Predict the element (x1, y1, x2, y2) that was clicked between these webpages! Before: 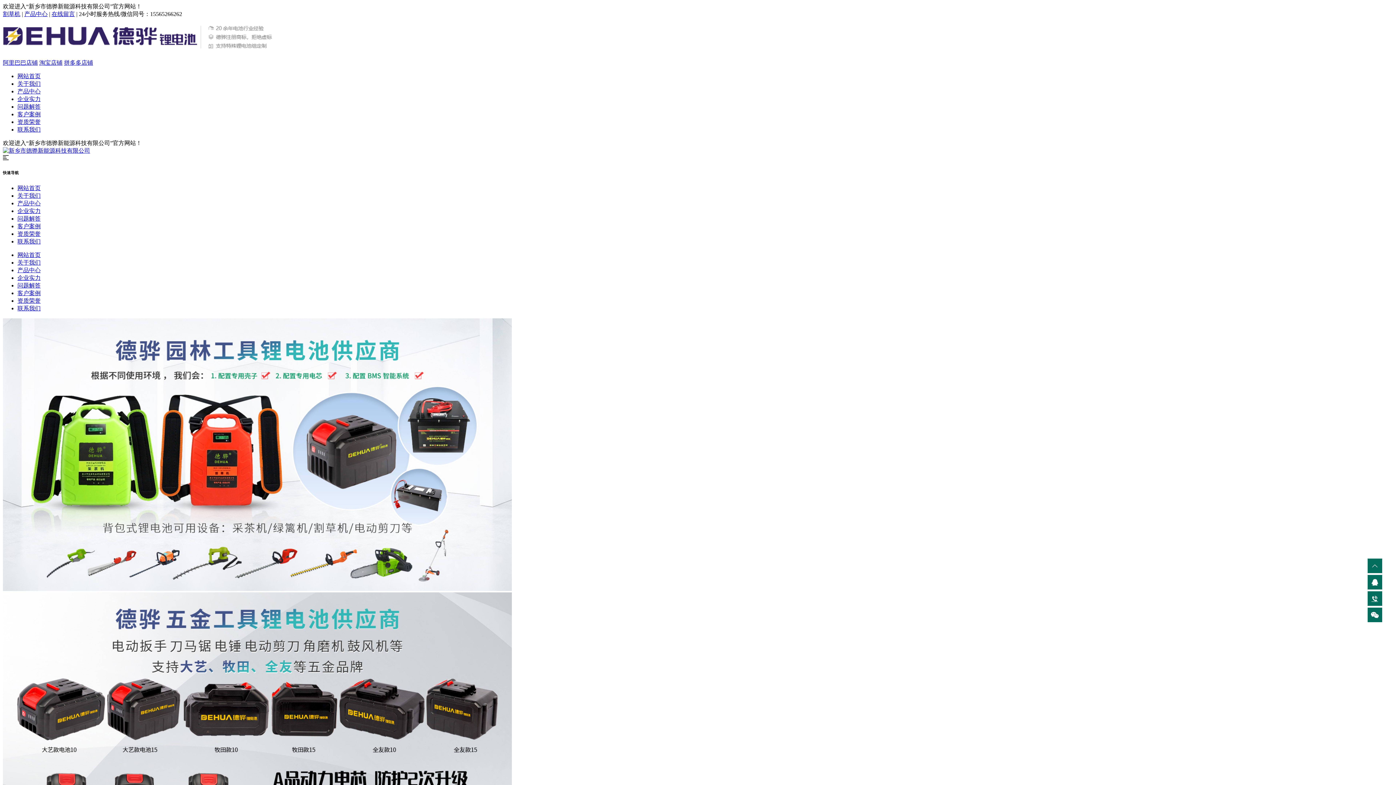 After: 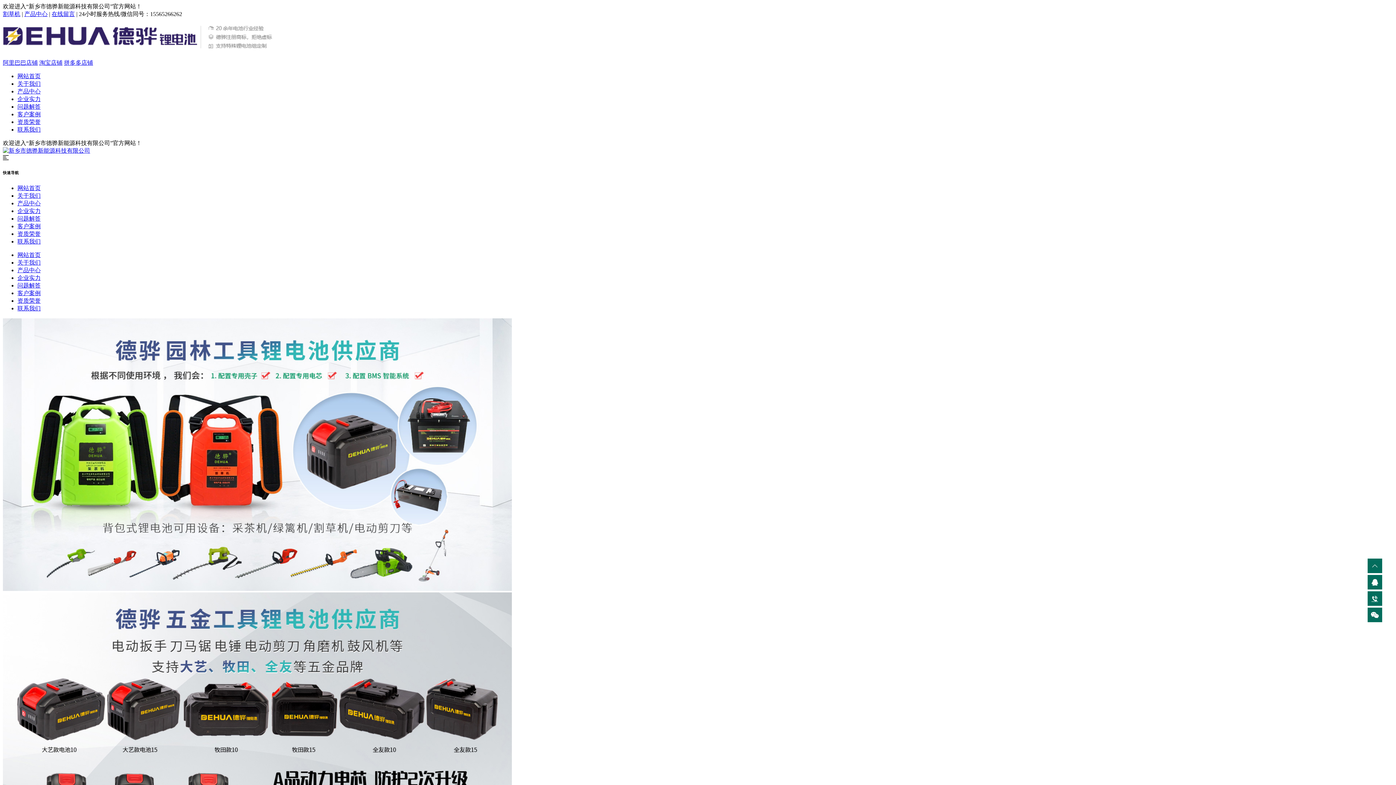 Action: label: 拼多多店铺 bbox: (64, 59, 93, 65)